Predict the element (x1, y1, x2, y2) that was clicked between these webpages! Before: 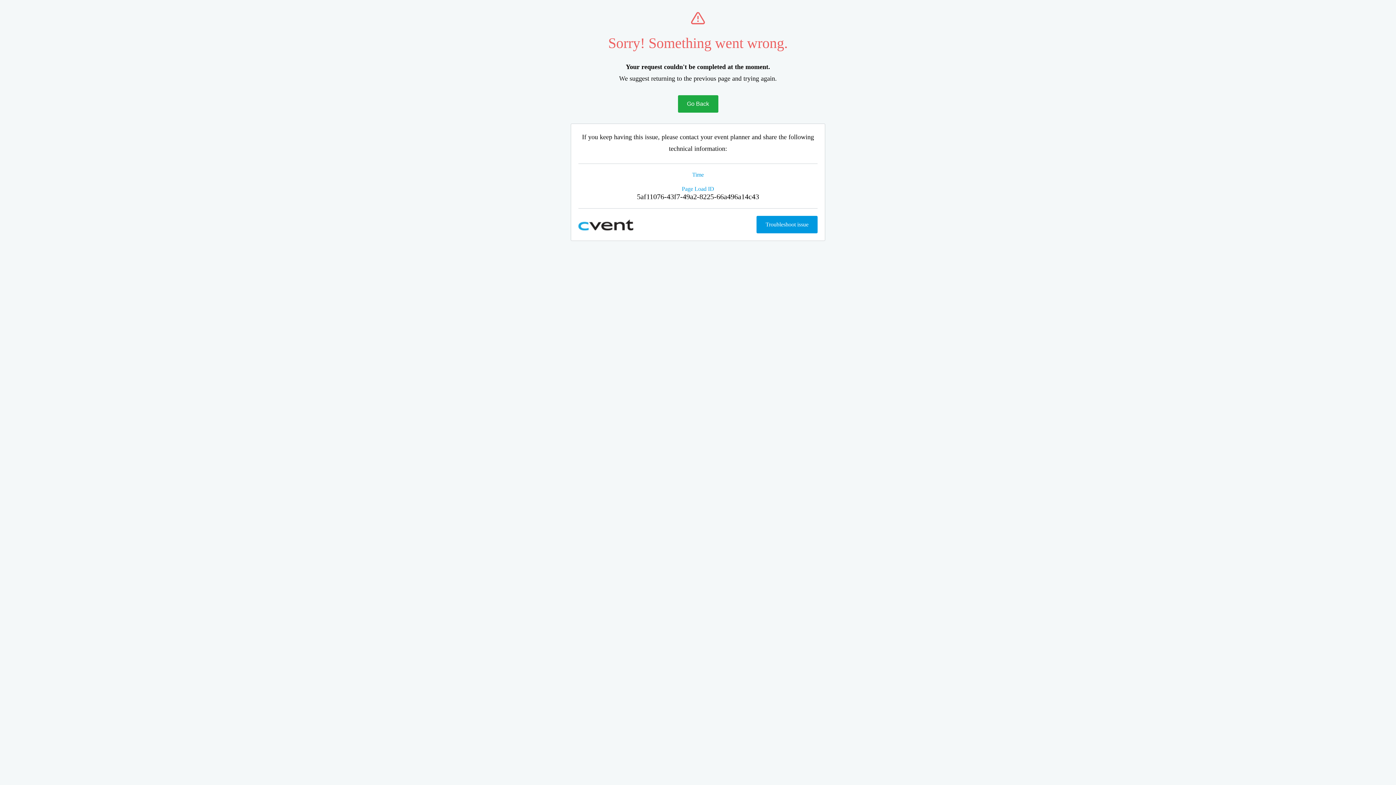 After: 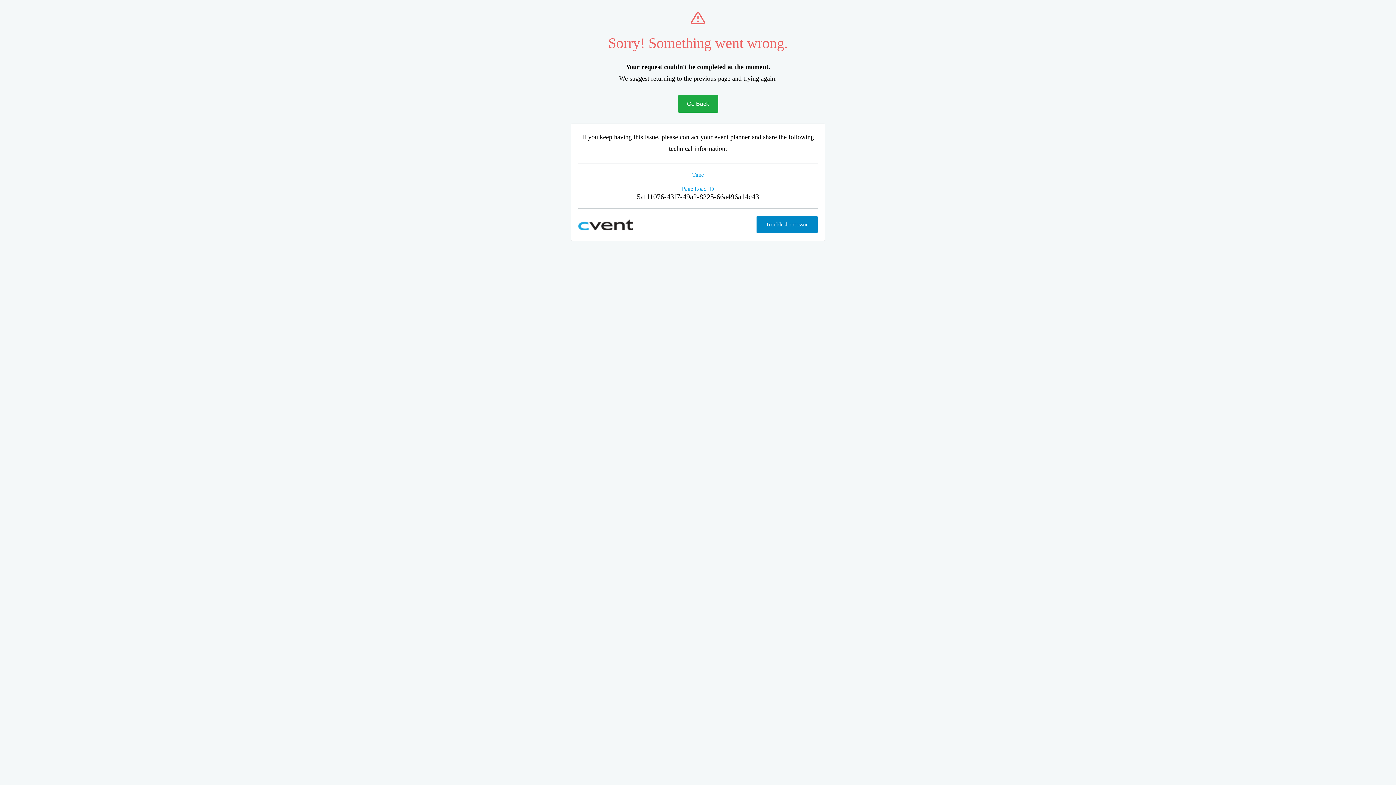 Action: label: Troubleshoot issue bbox: (756, 216, 817, 233)